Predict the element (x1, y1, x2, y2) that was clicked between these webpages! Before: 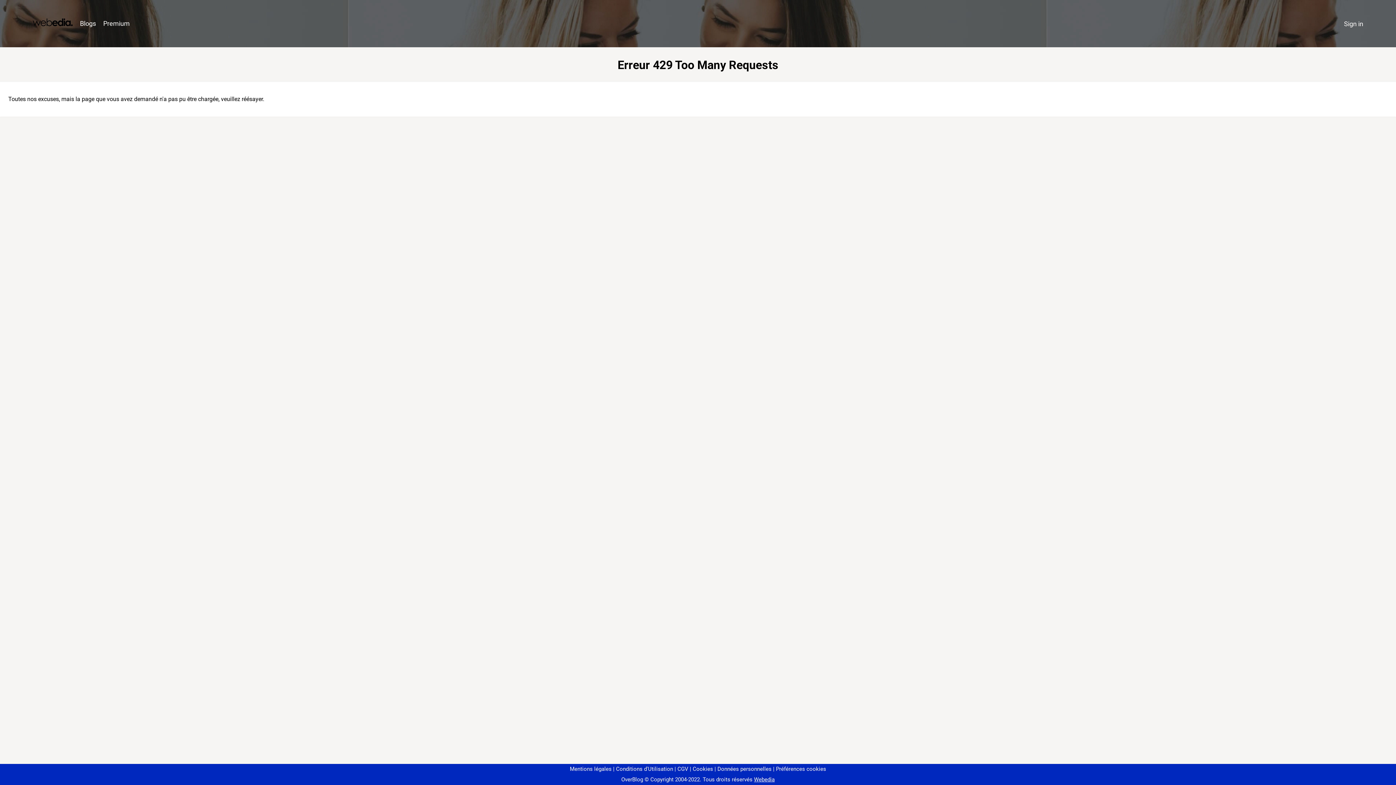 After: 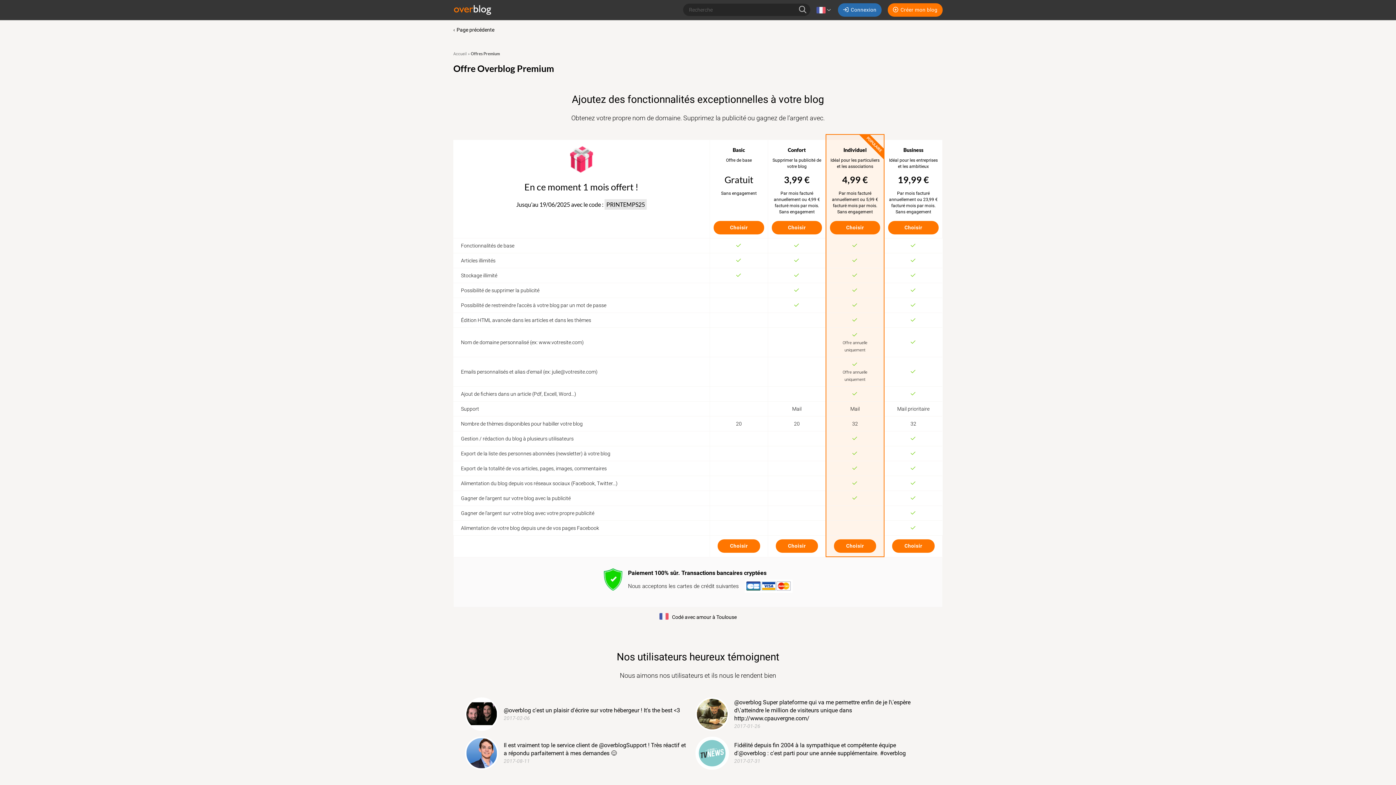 Action: bbox: (99, 16, 133, 31) label: Premium